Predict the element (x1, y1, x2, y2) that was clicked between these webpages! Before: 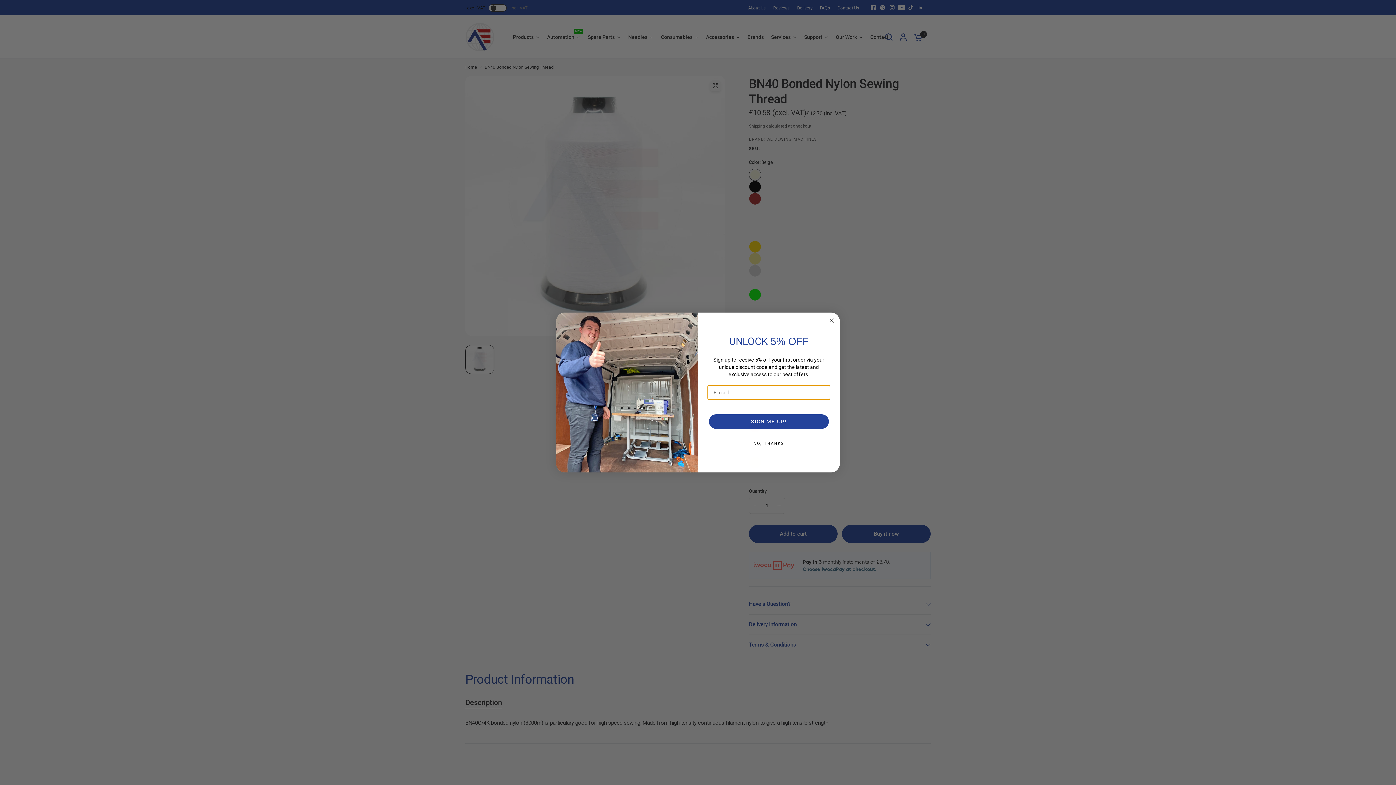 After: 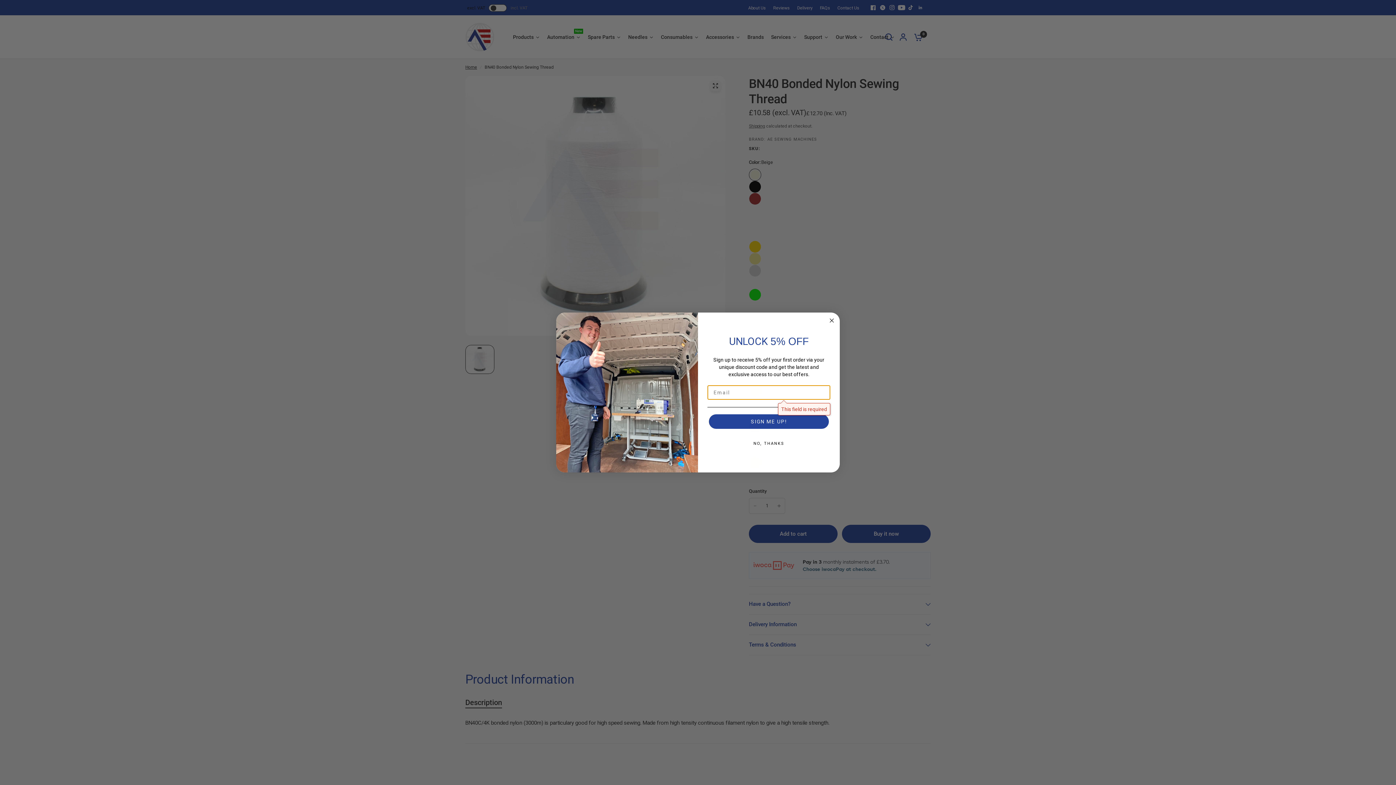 Action: label: SIGN ME UP! bbox: (709, 414, 829, 429)